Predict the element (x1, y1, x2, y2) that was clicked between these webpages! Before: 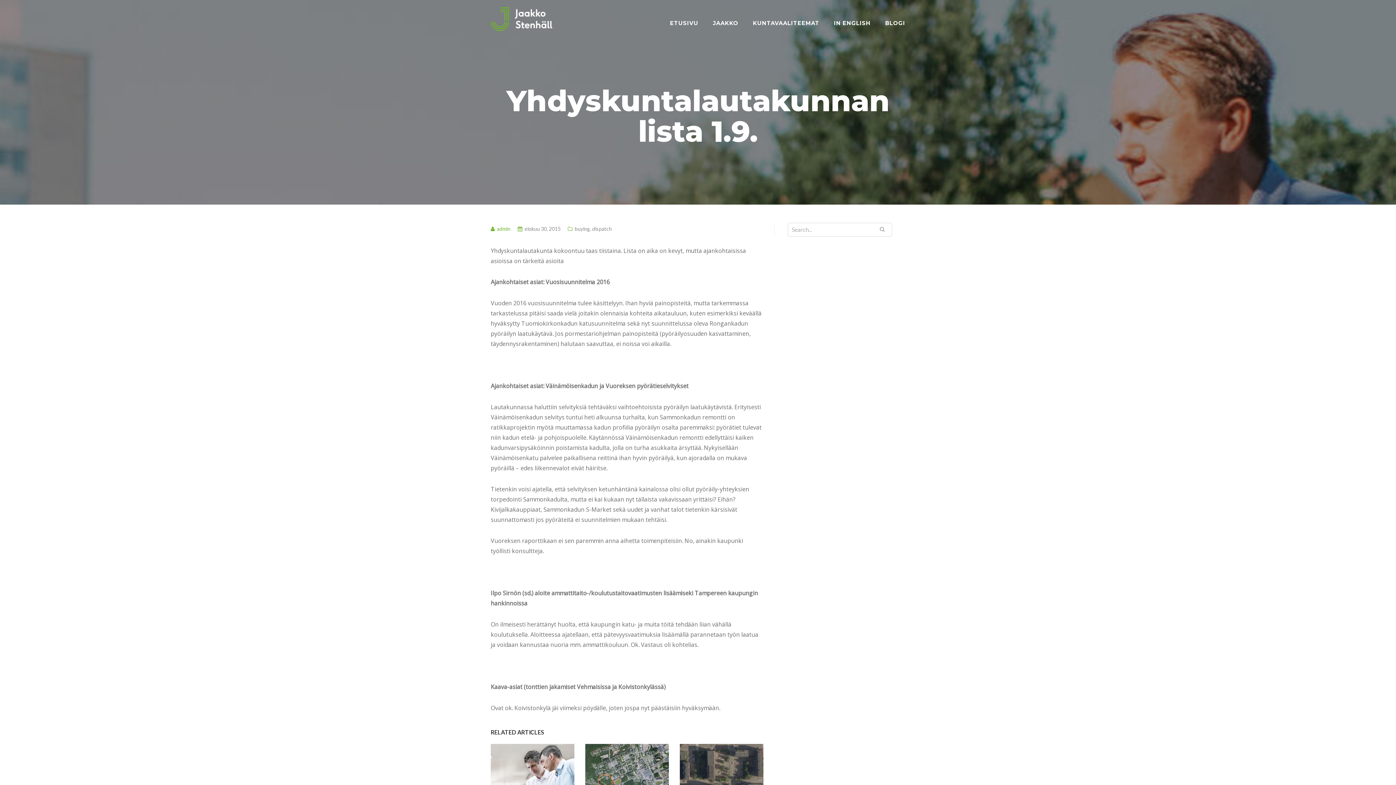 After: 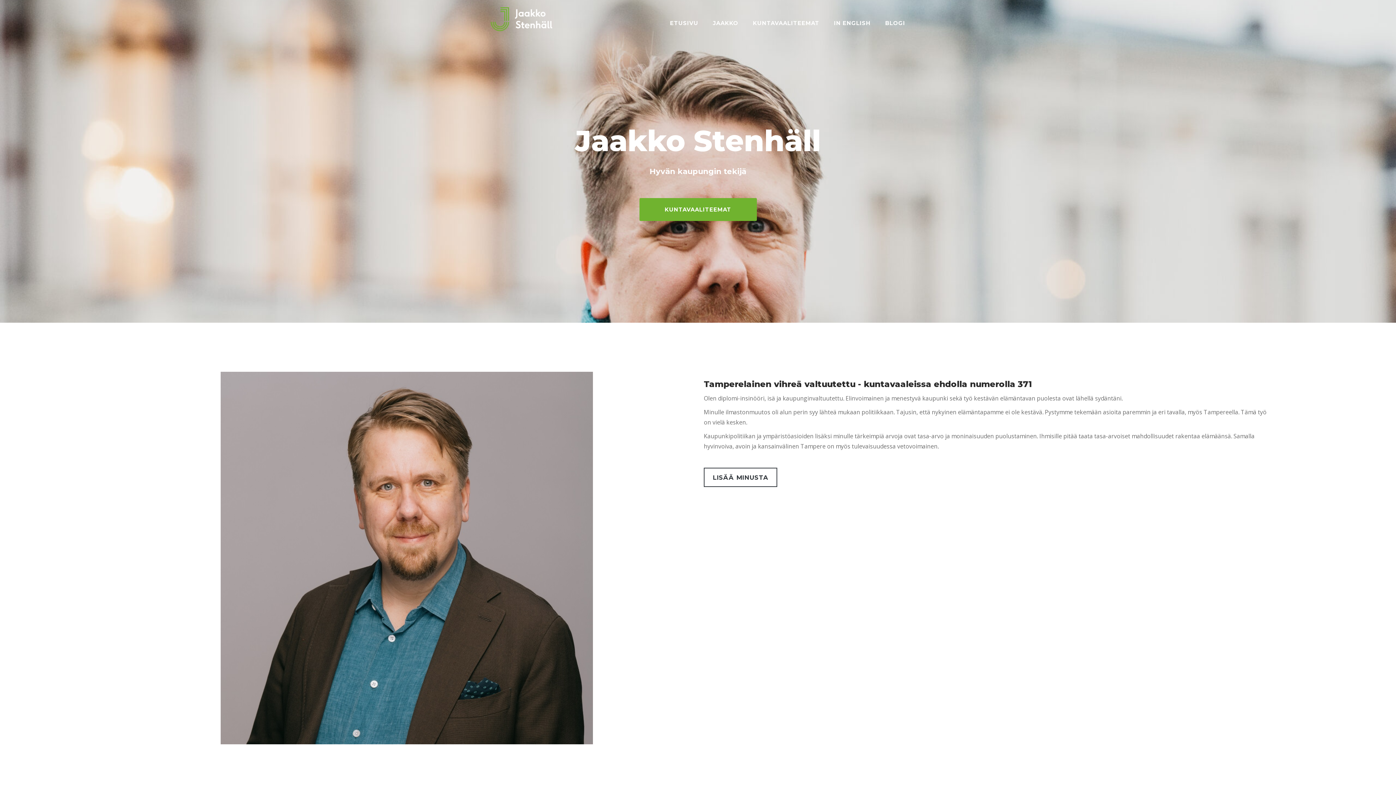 Action: bbox: (490, 15, 552, 21)